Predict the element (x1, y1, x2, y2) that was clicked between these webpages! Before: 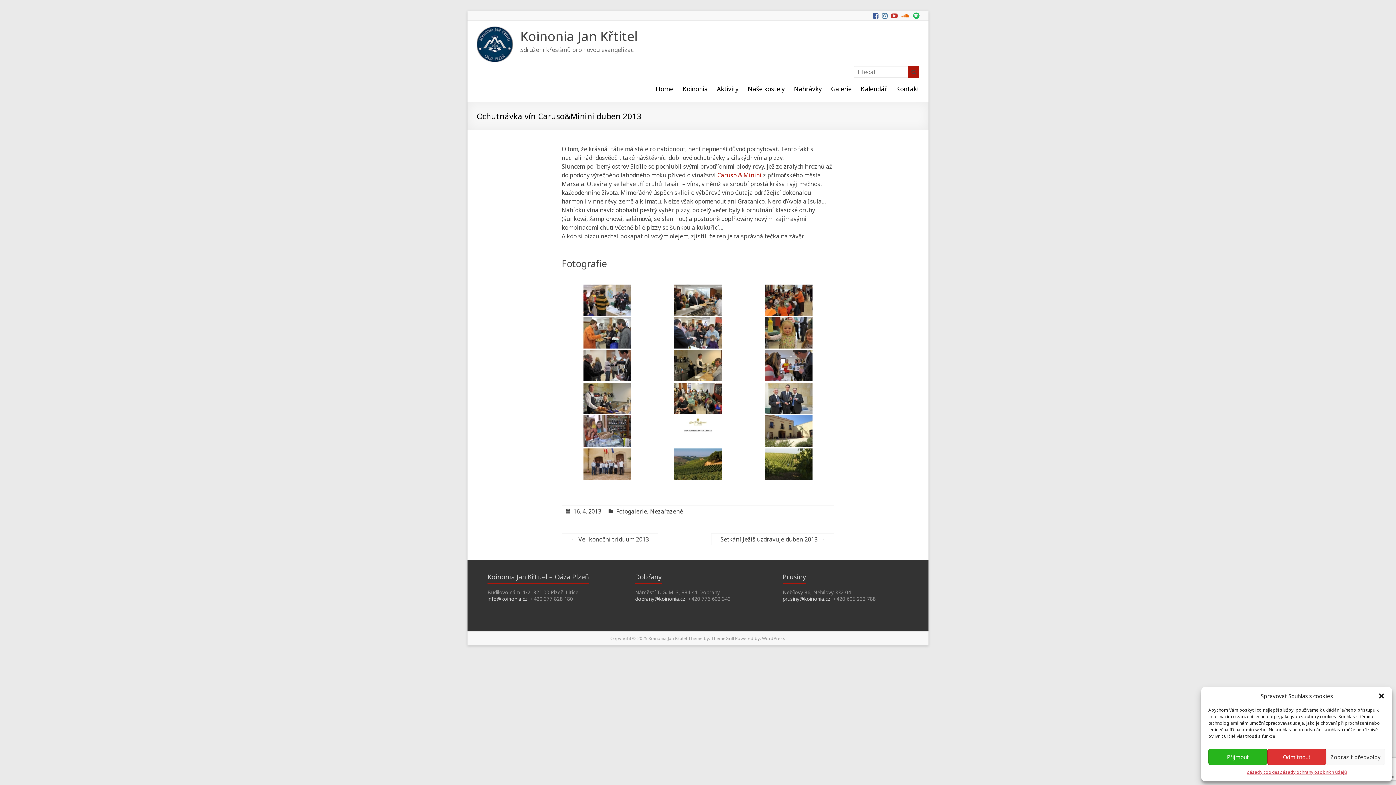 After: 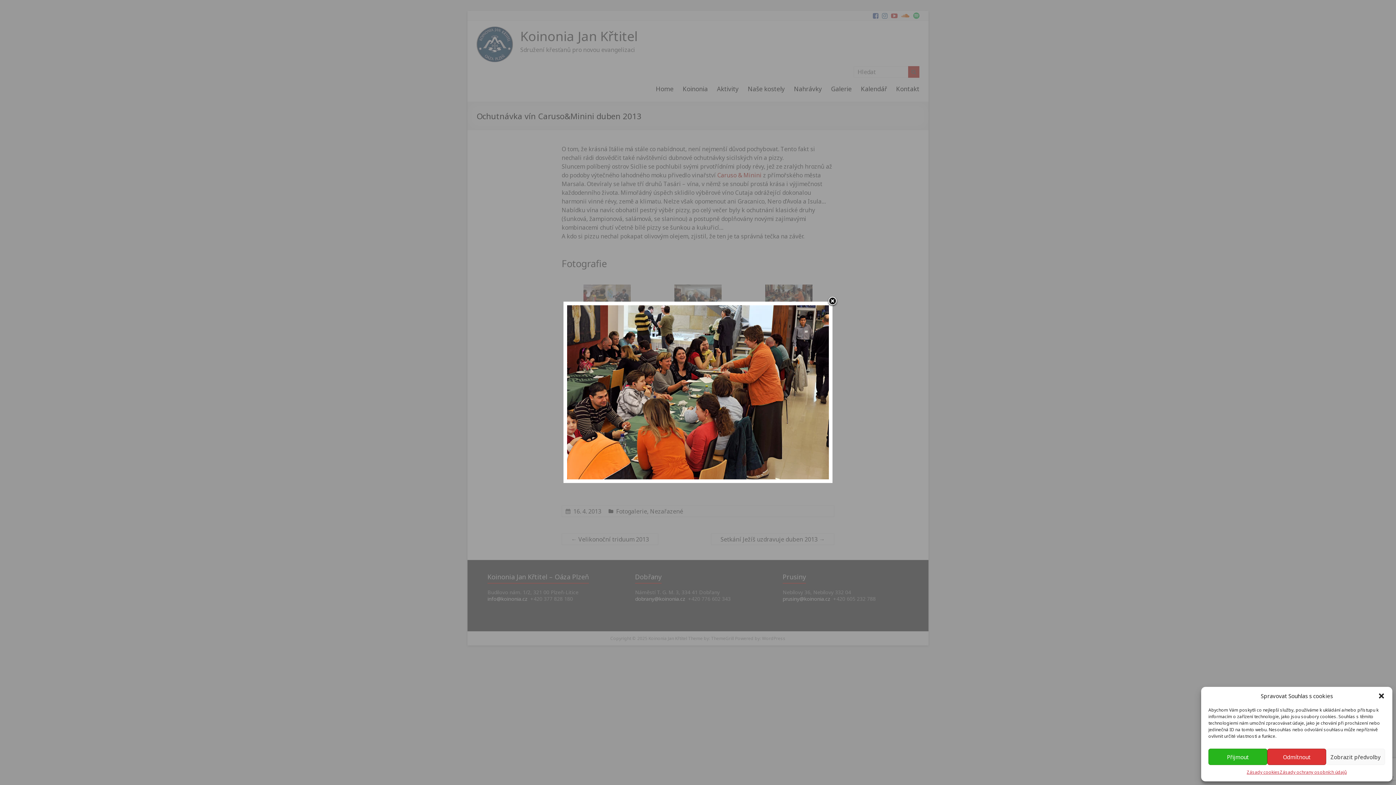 Action: bbox: (744, 284, 833, 316)